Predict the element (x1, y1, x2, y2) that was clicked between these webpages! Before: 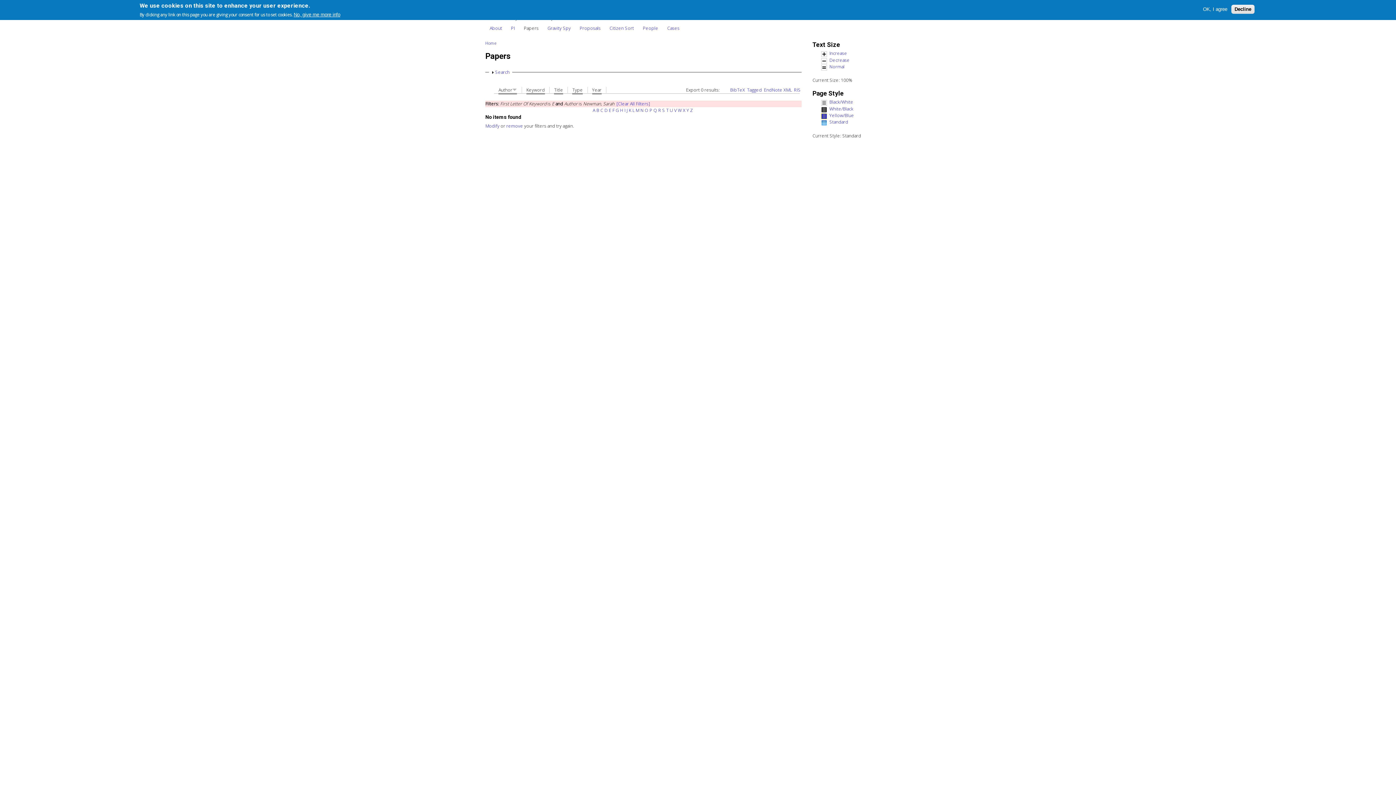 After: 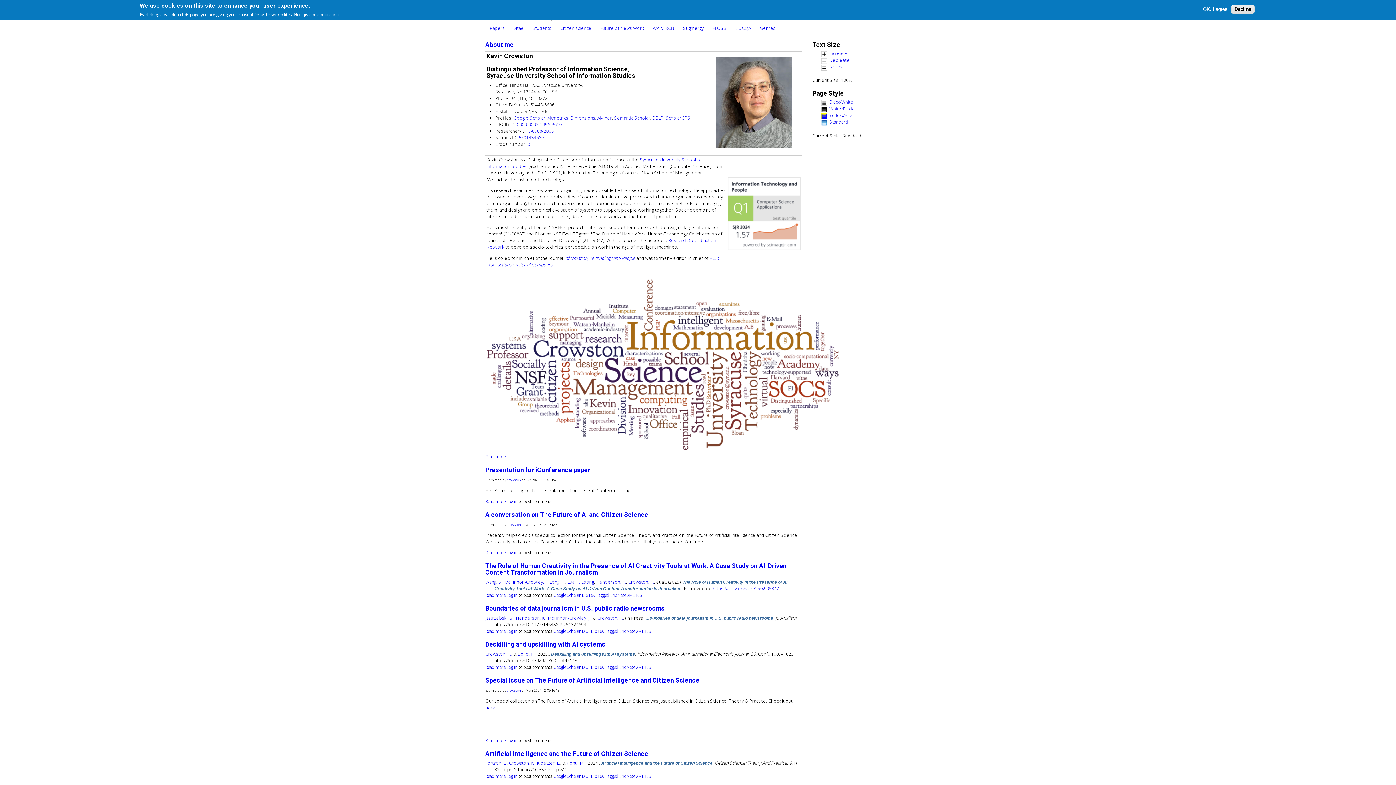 Action: label: PI bbox: (506, 21, 519, 34)